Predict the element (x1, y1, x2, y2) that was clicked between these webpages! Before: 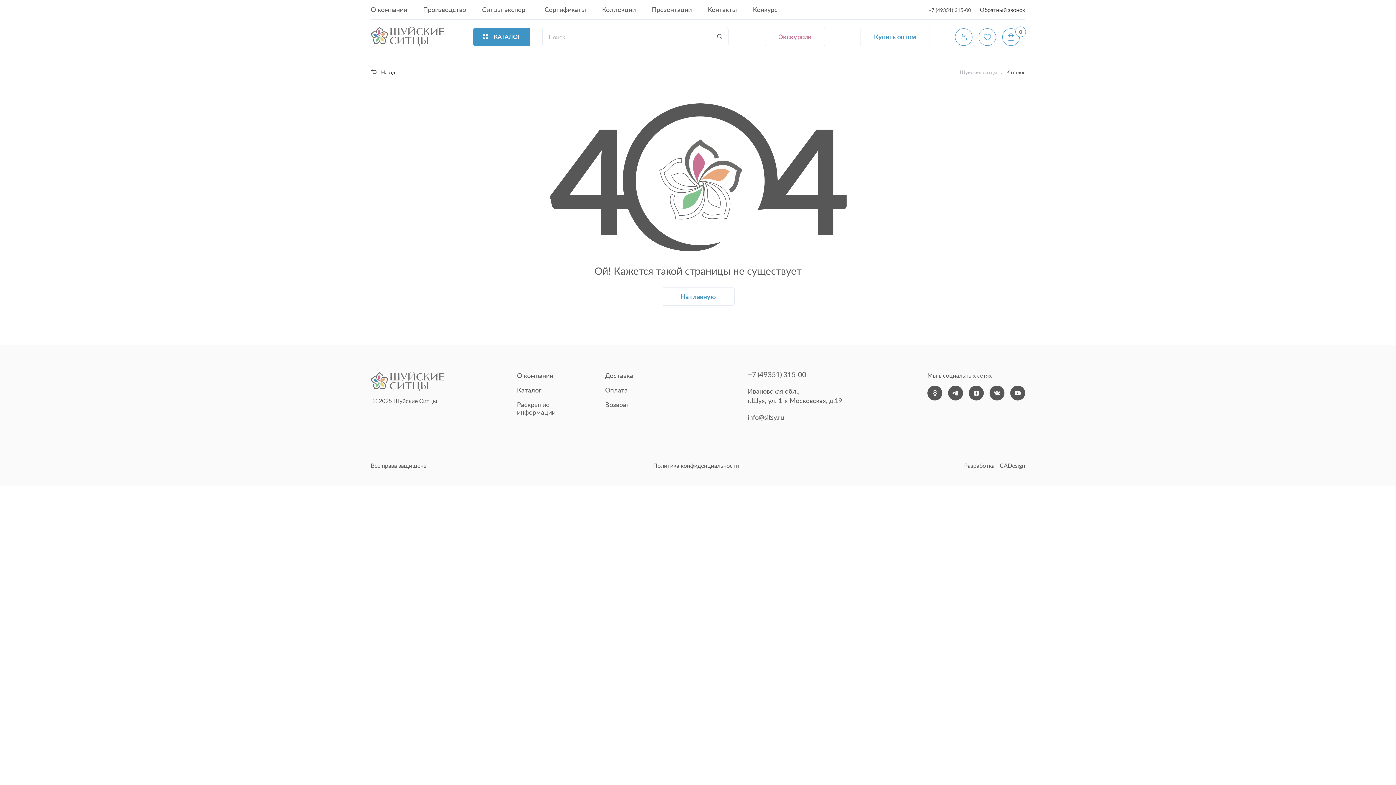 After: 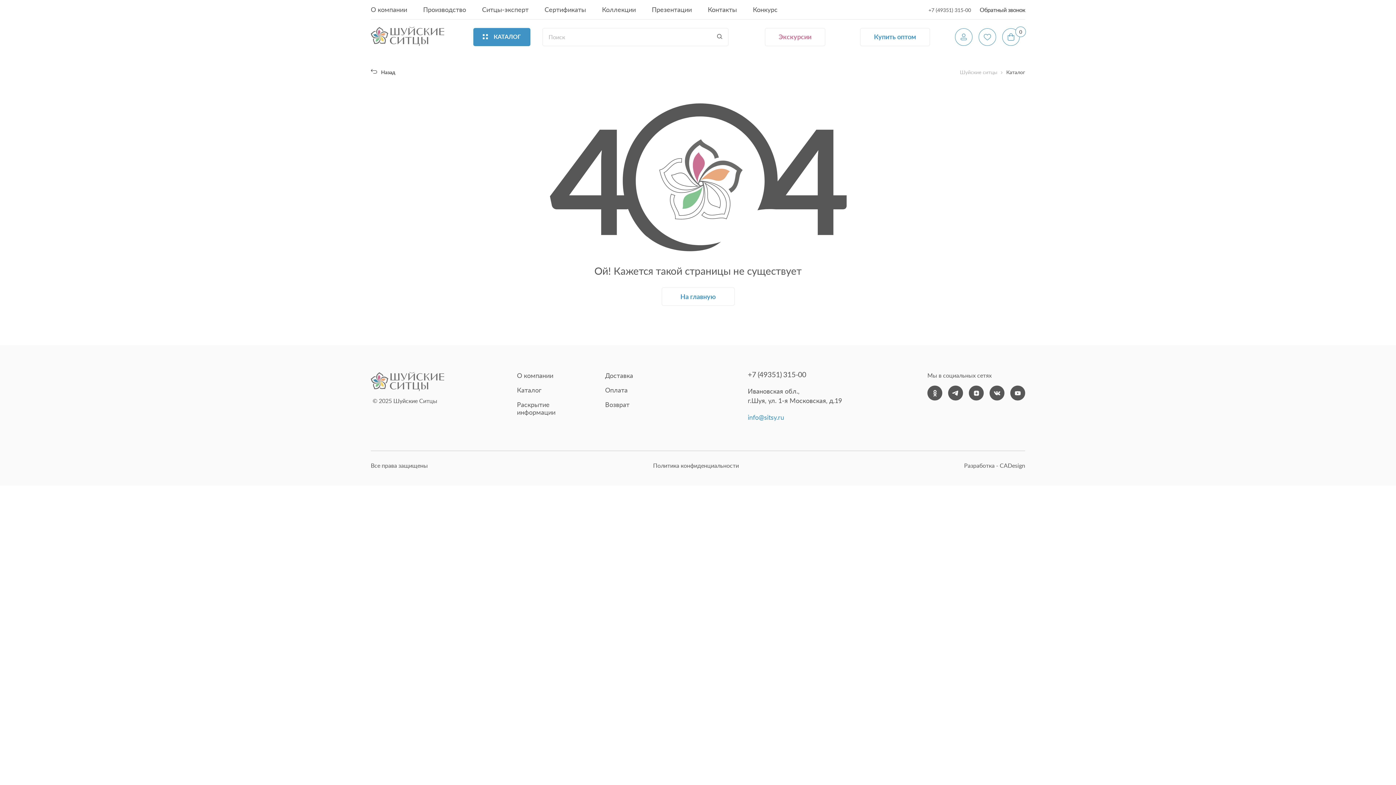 Action: label: info@sitsy.ru bbox: (748, 413, 784, 421)